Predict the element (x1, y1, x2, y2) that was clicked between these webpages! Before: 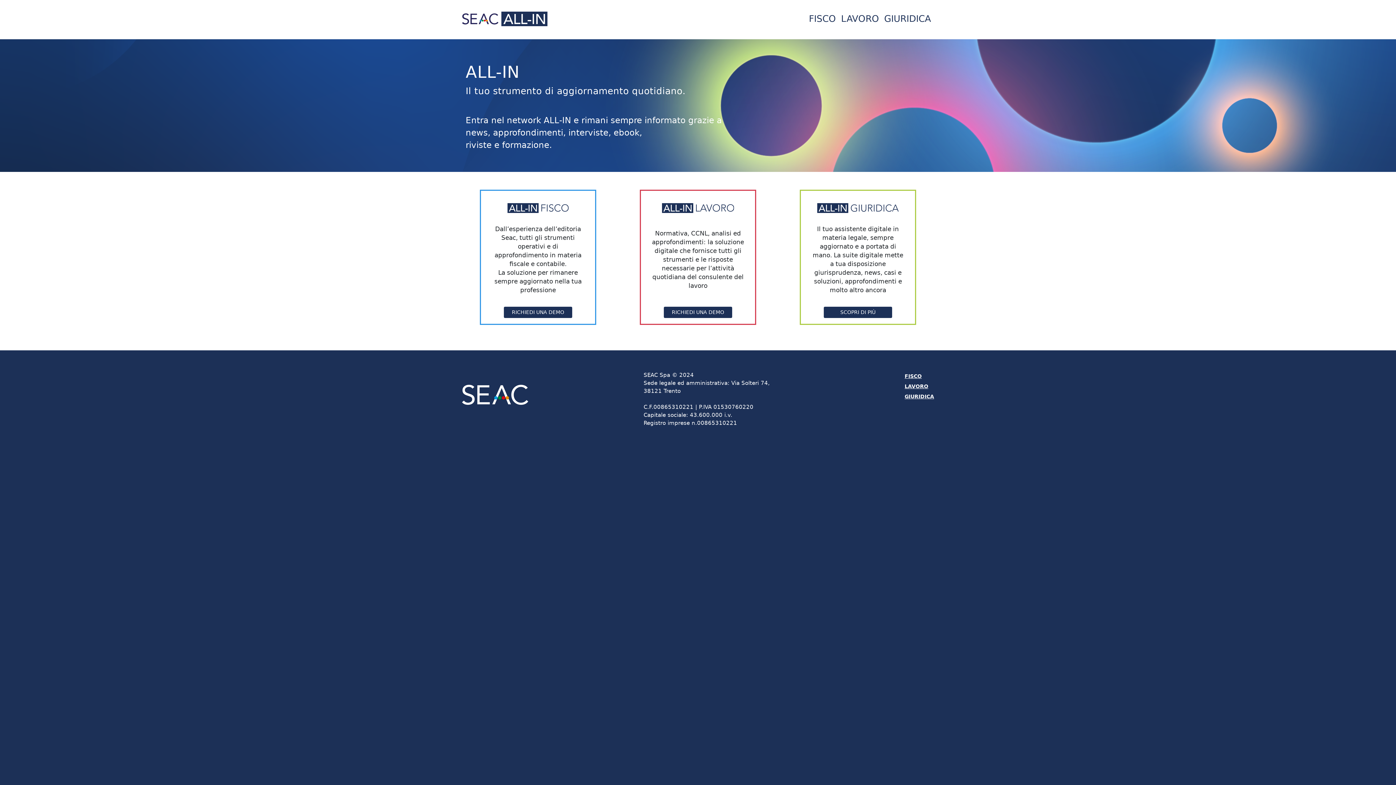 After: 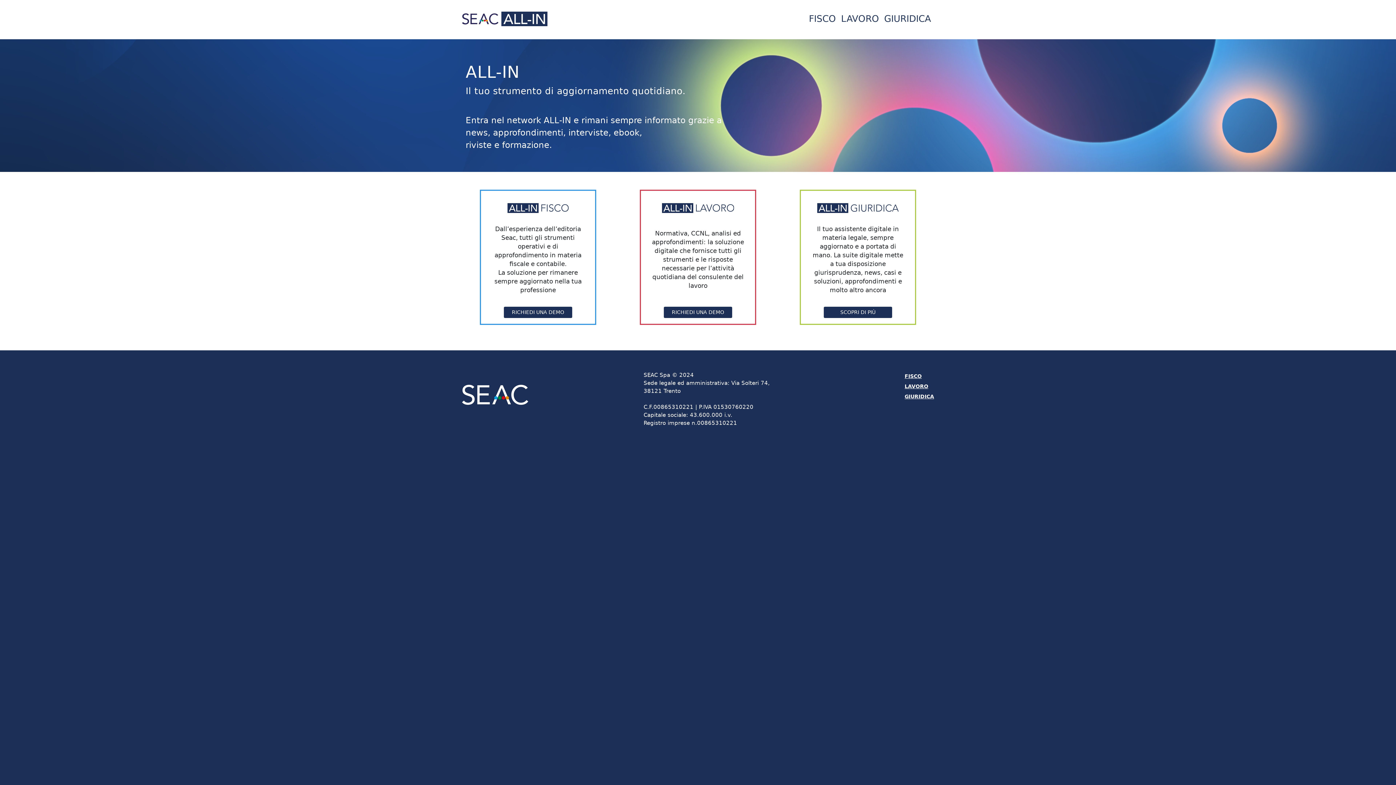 Action: label: FISCO bbox: (806, 9, 838, 28)